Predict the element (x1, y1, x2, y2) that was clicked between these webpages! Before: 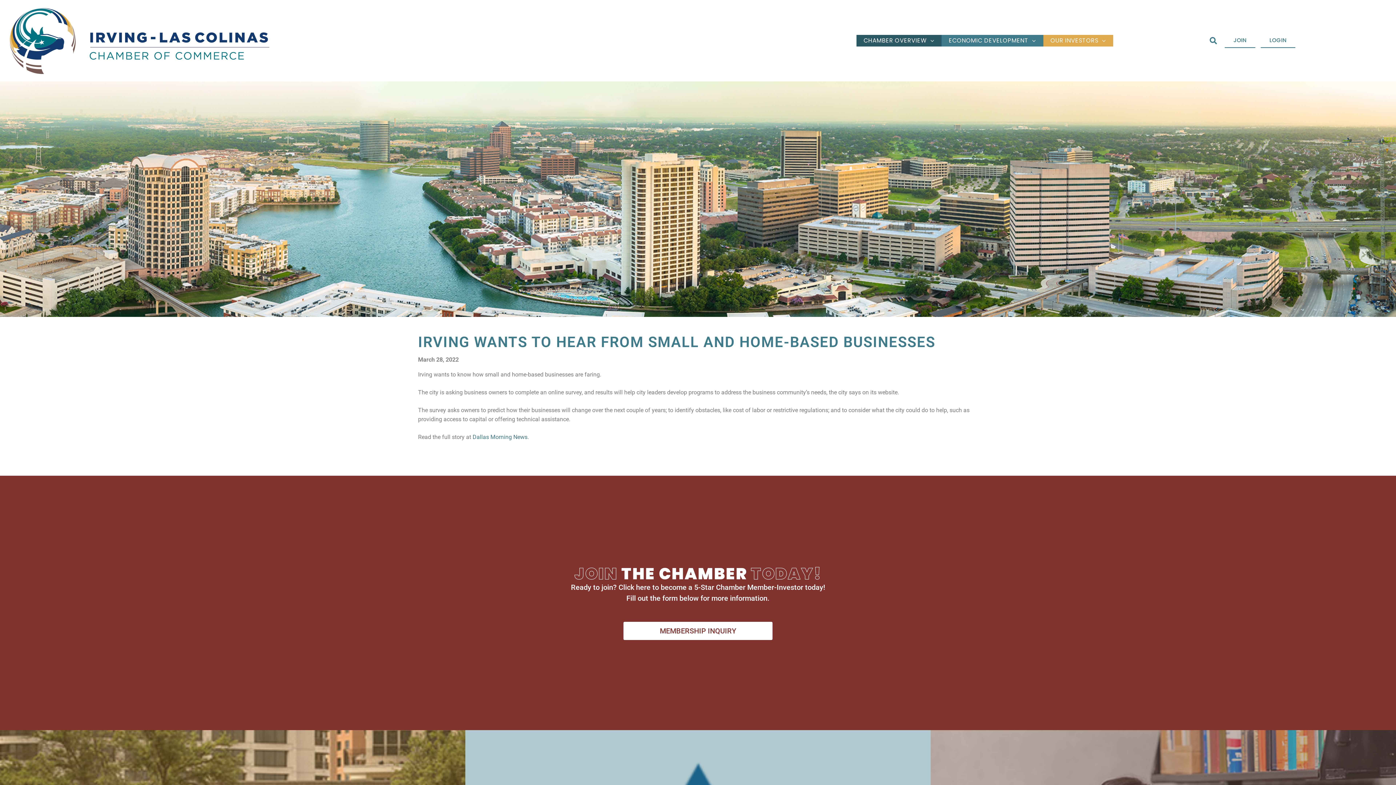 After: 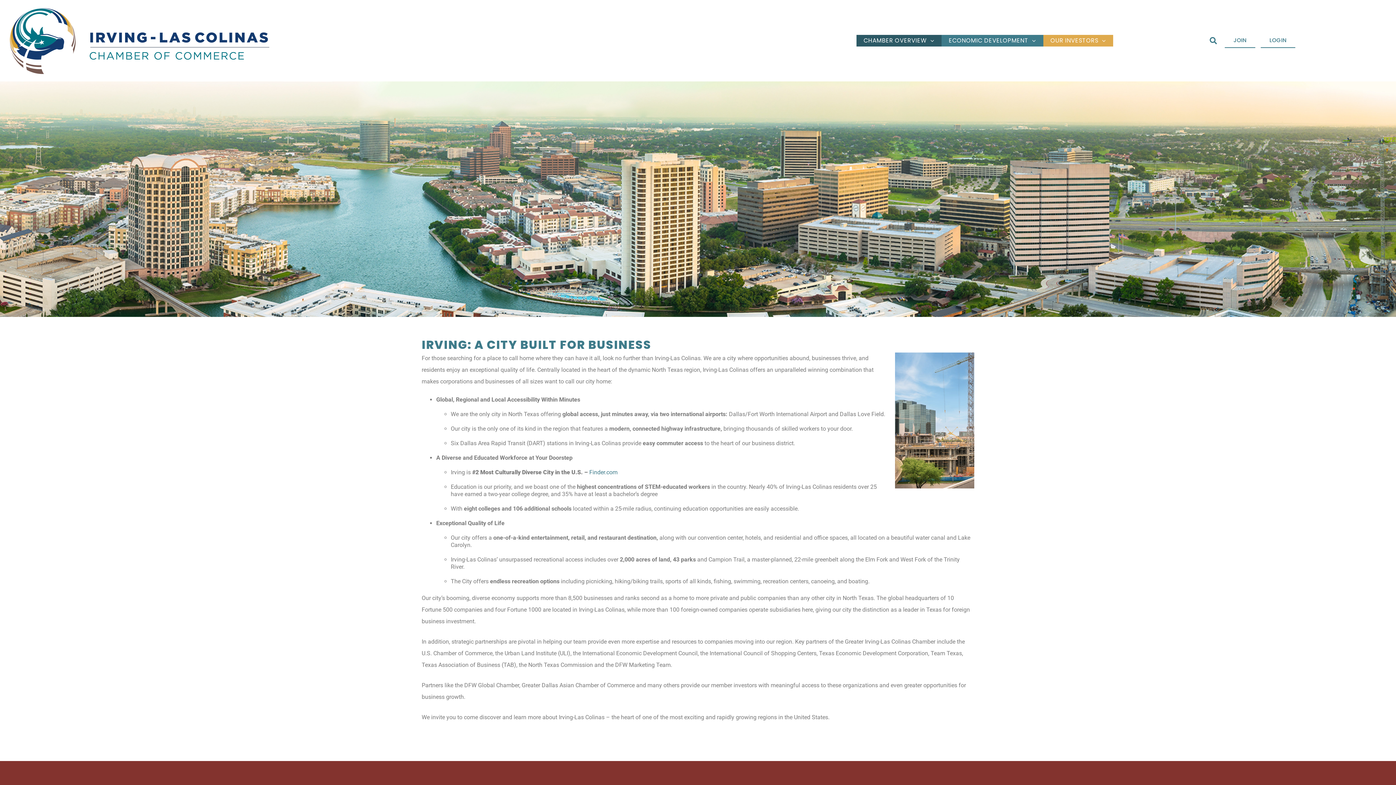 Action: bbox: (941, 34, 1043, 46) label: ECONOMIC DEVELOPMENT